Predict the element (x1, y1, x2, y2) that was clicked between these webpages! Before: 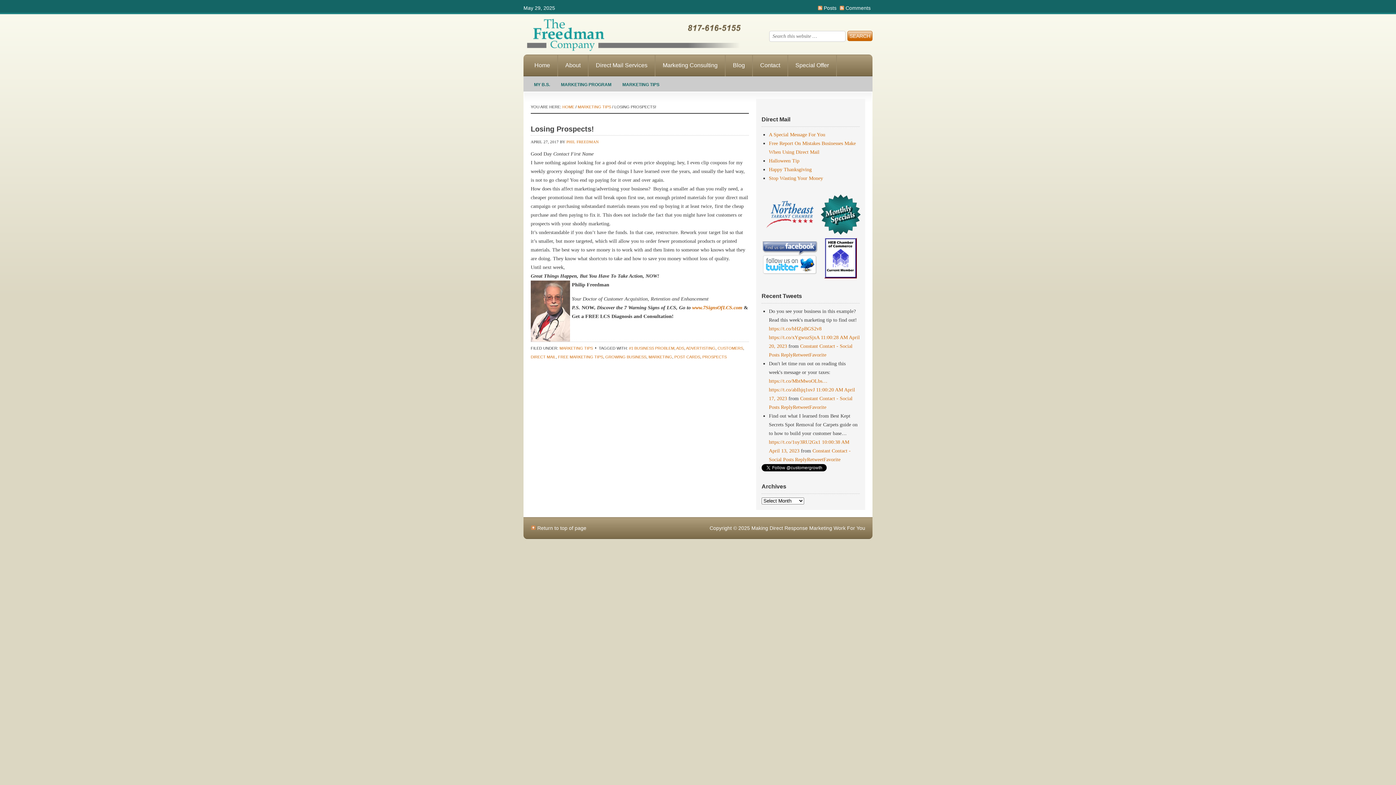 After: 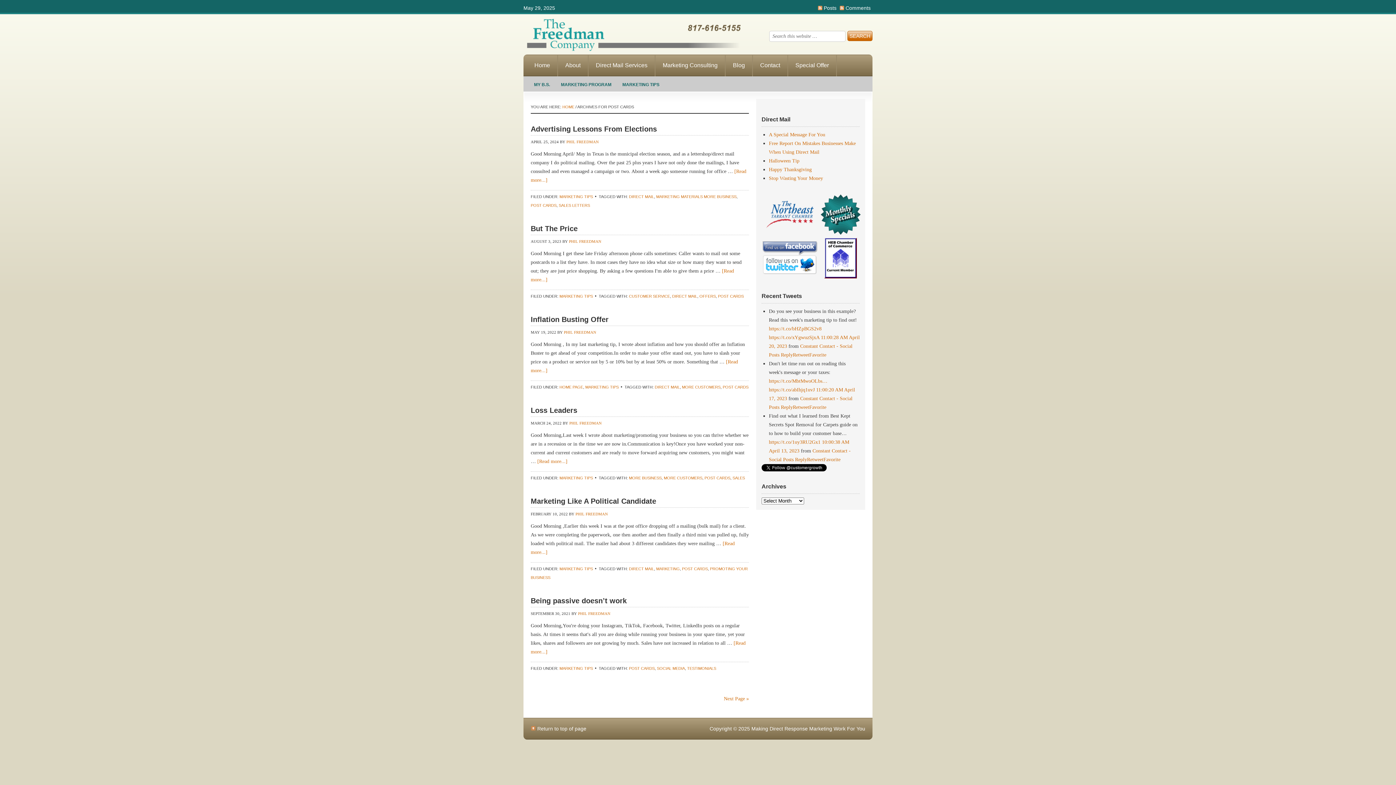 Action: bbox: (674, 354, 700, 359) label: POST CARDS